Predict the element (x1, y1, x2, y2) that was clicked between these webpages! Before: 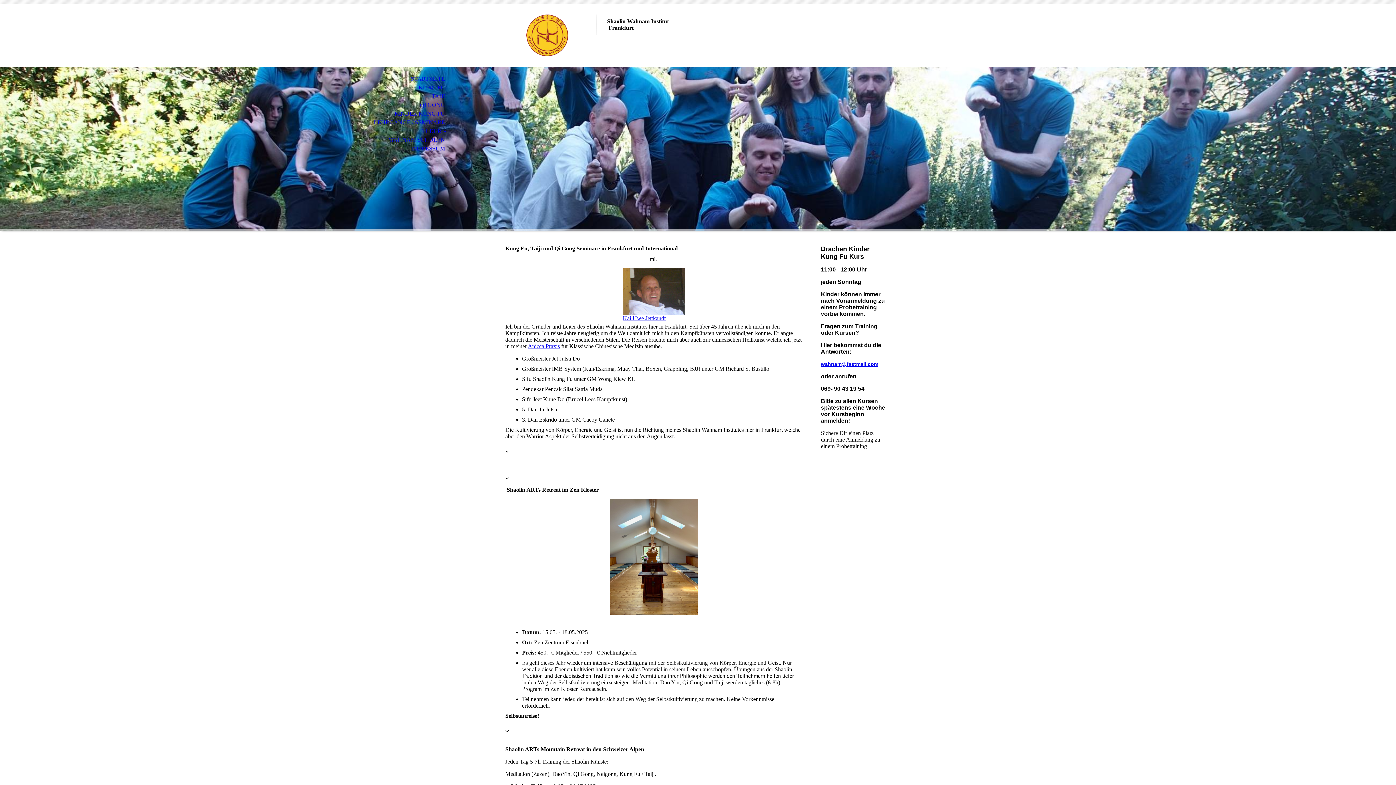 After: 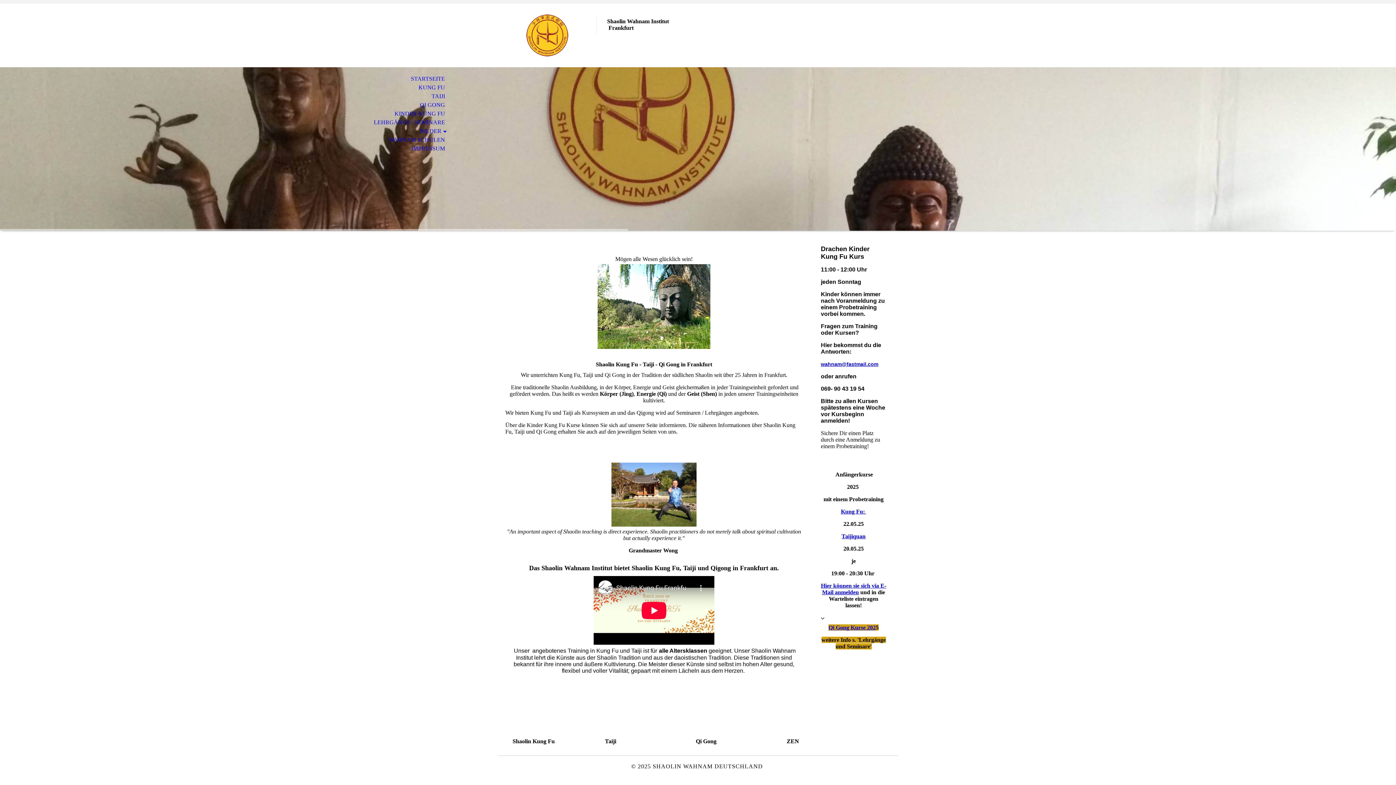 Action: bbox: (0, 74, 453, 83) label: STARTSEITE